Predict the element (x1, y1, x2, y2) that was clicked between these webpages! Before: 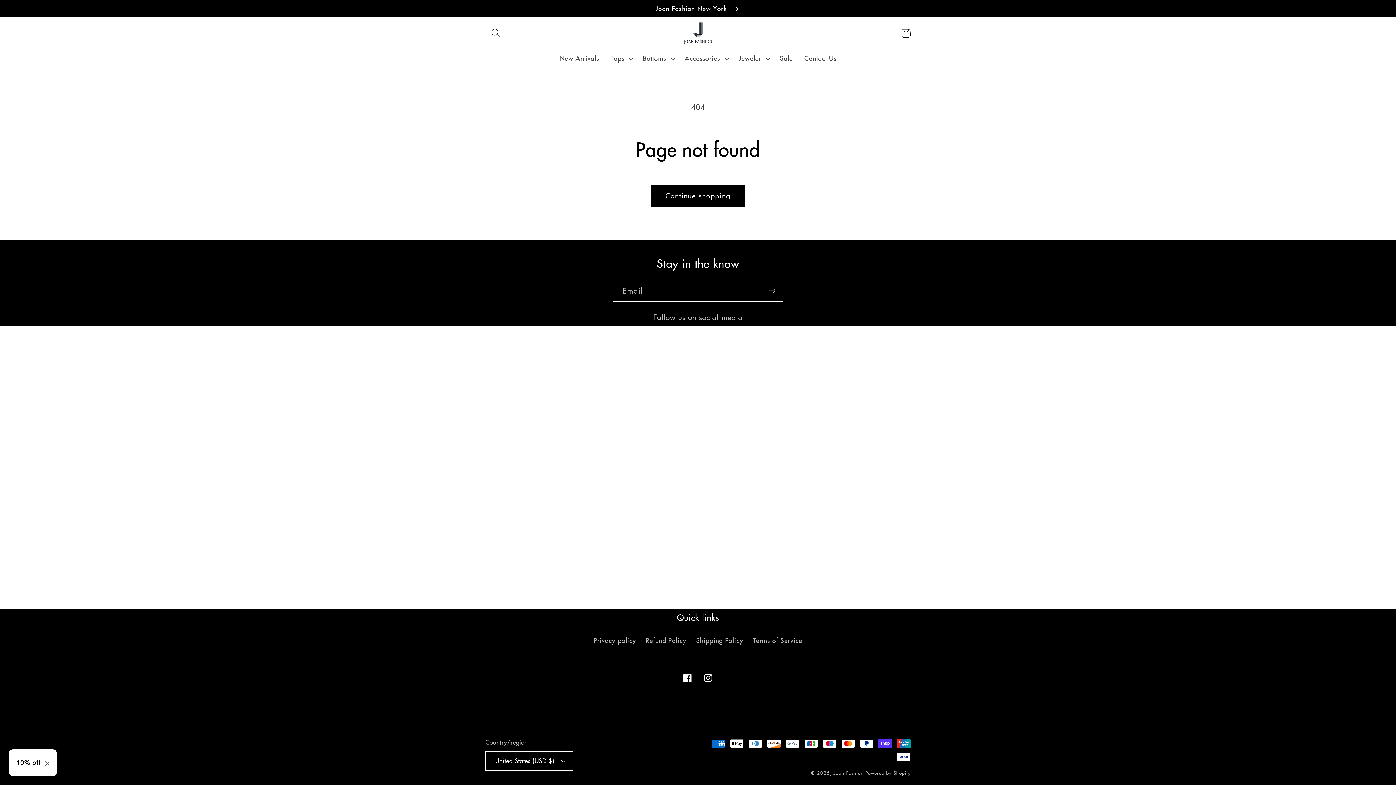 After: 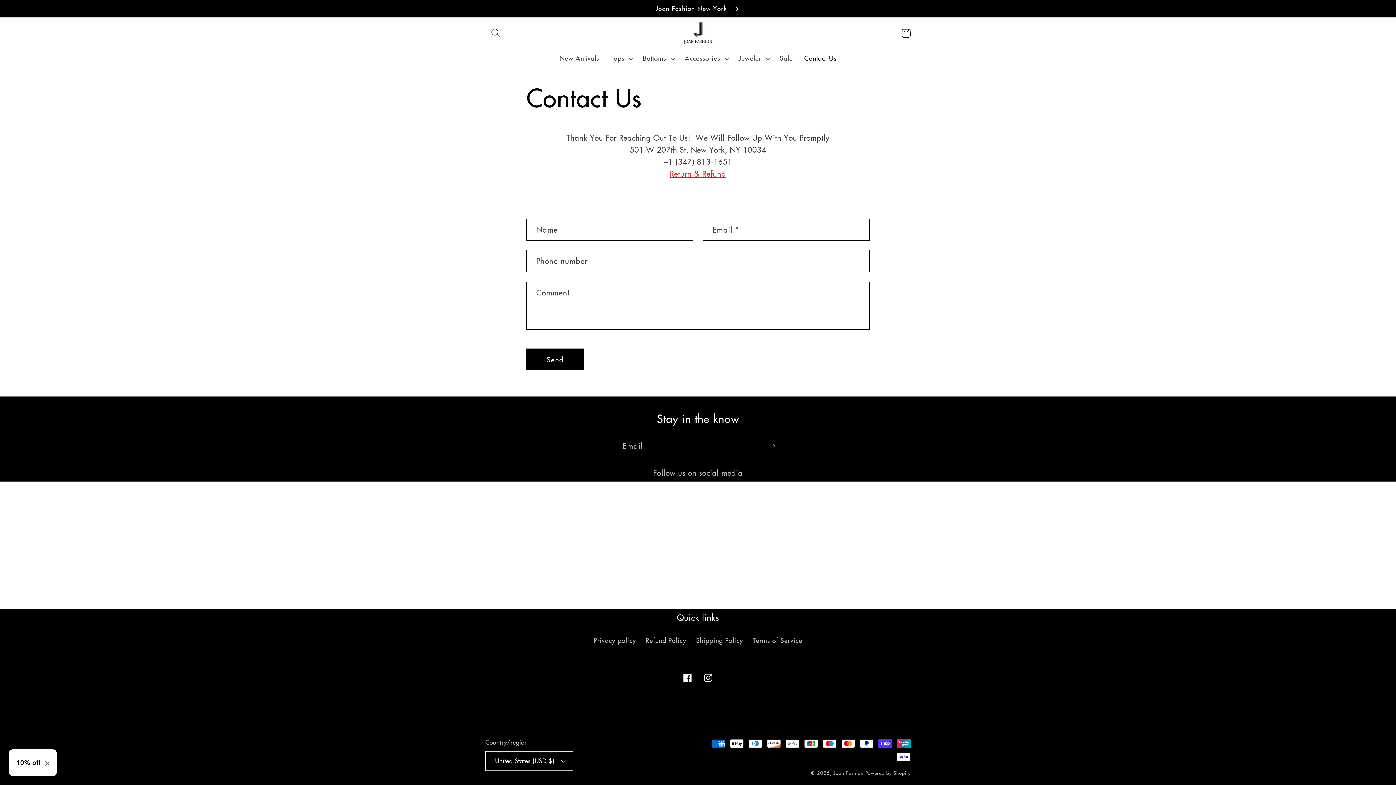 Action: label: Contact Us bbox: (798, 48, 842, 68)